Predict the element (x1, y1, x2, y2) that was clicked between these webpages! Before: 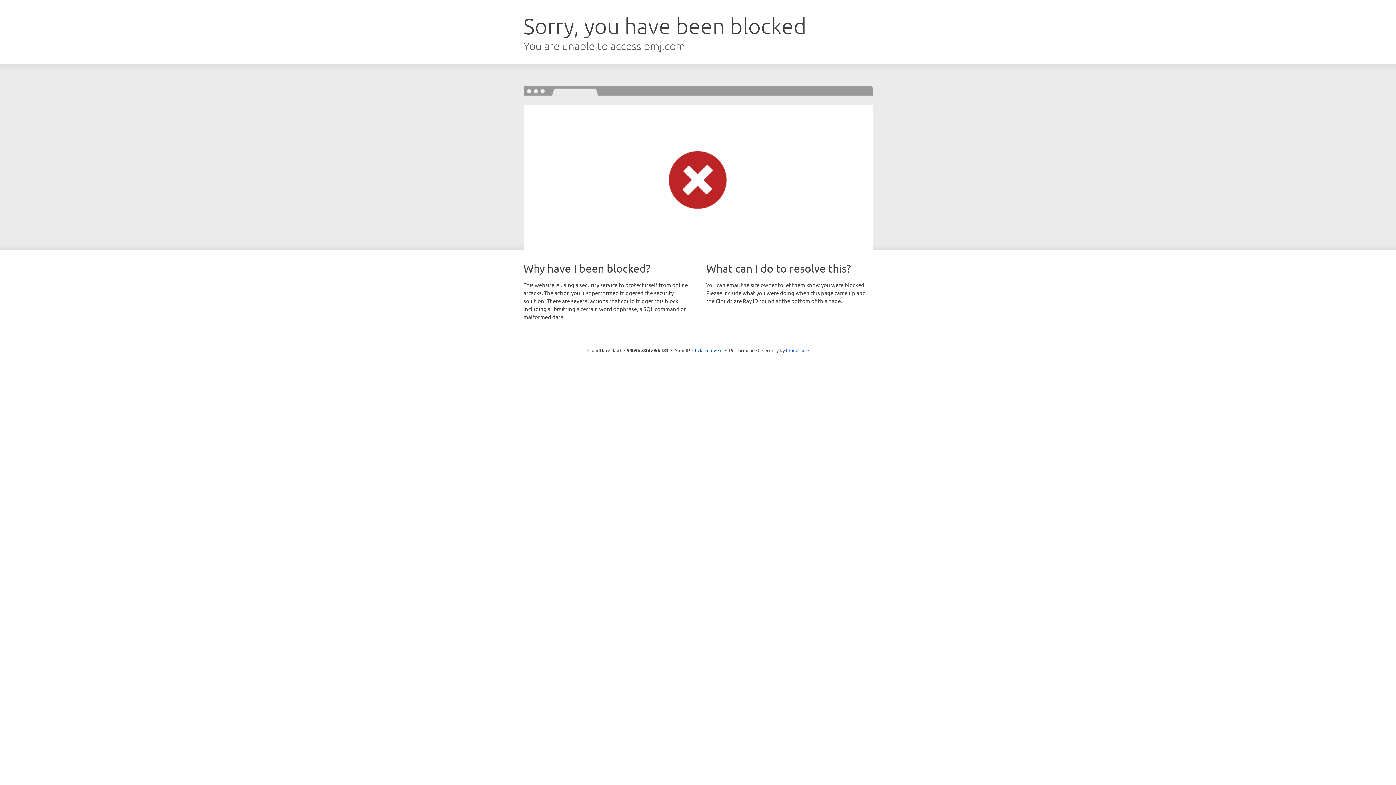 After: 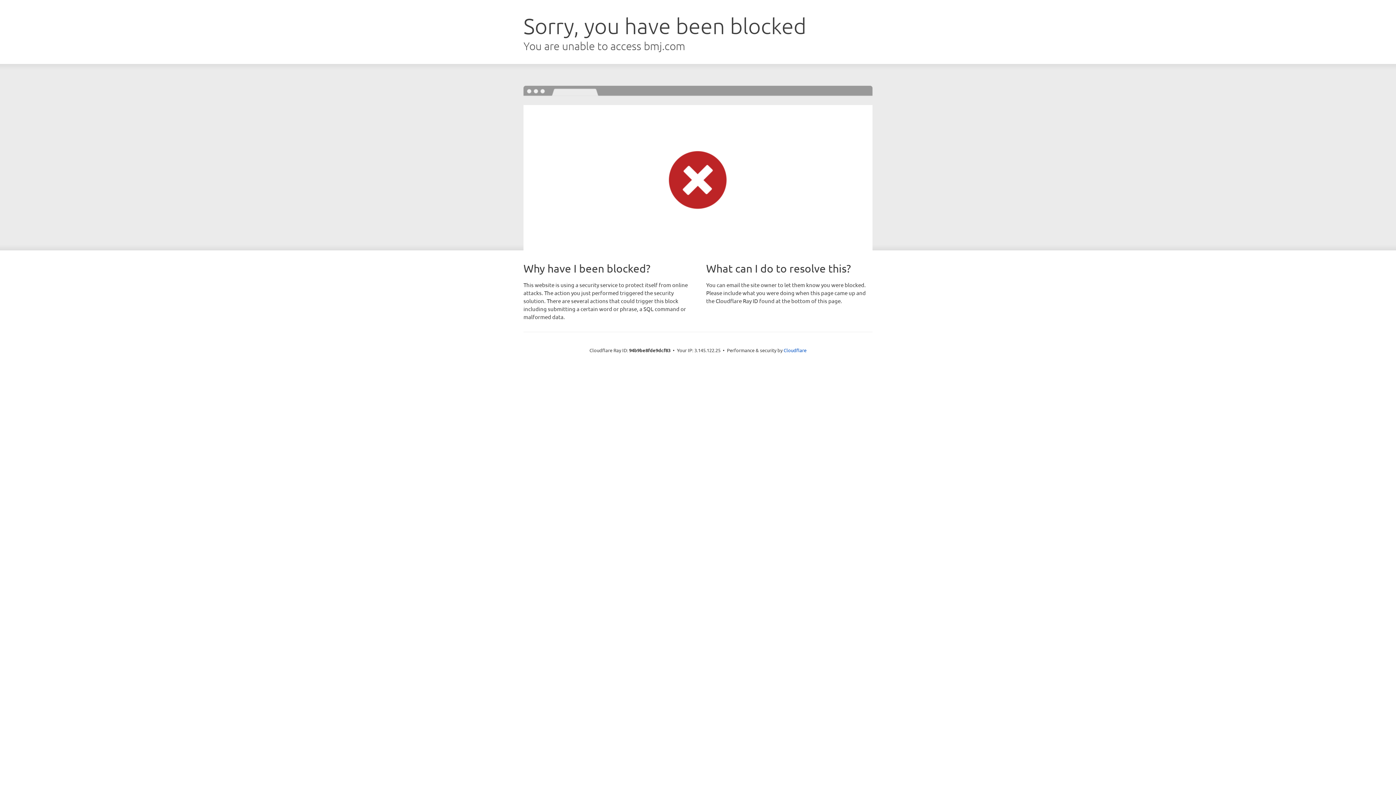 Action: bbox: (692, 346, 722, 353) label: Click to reveal